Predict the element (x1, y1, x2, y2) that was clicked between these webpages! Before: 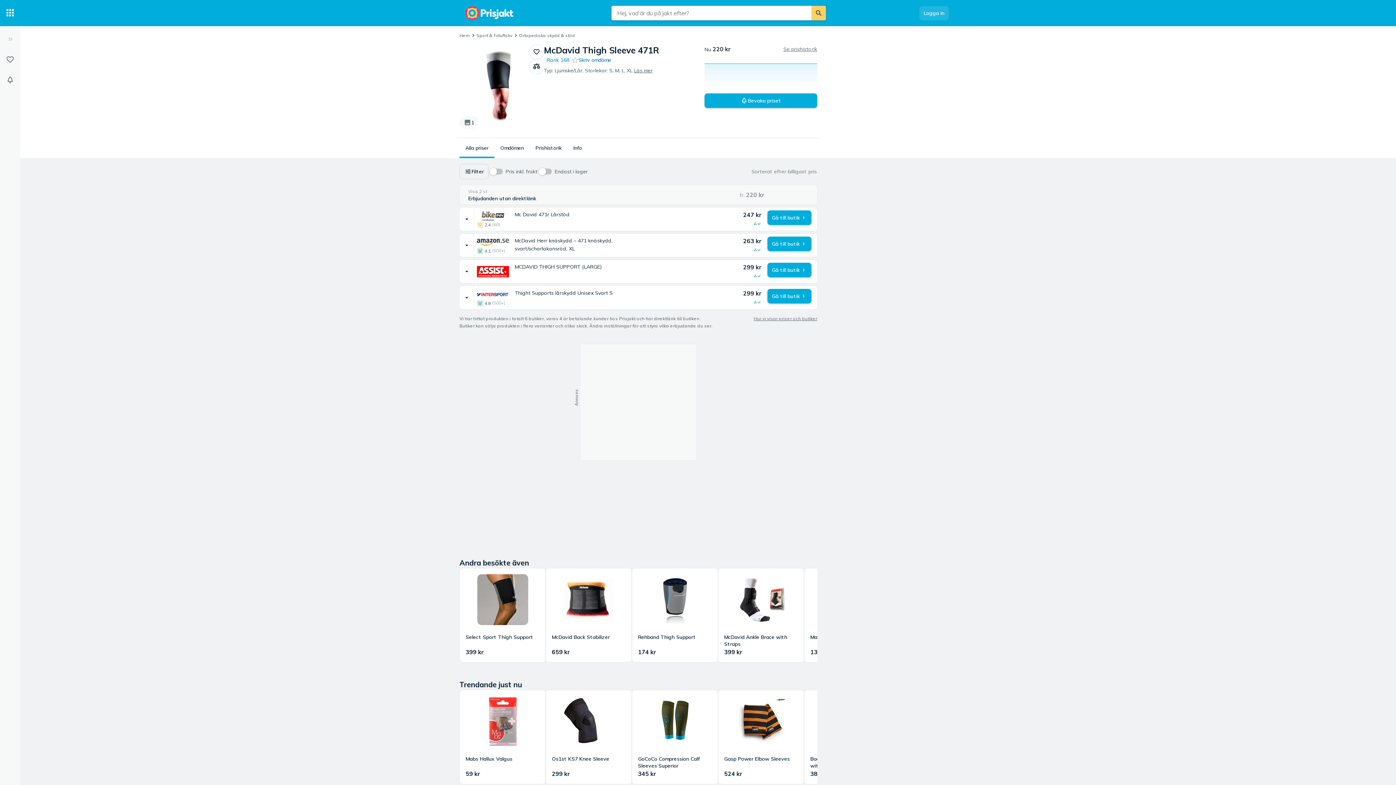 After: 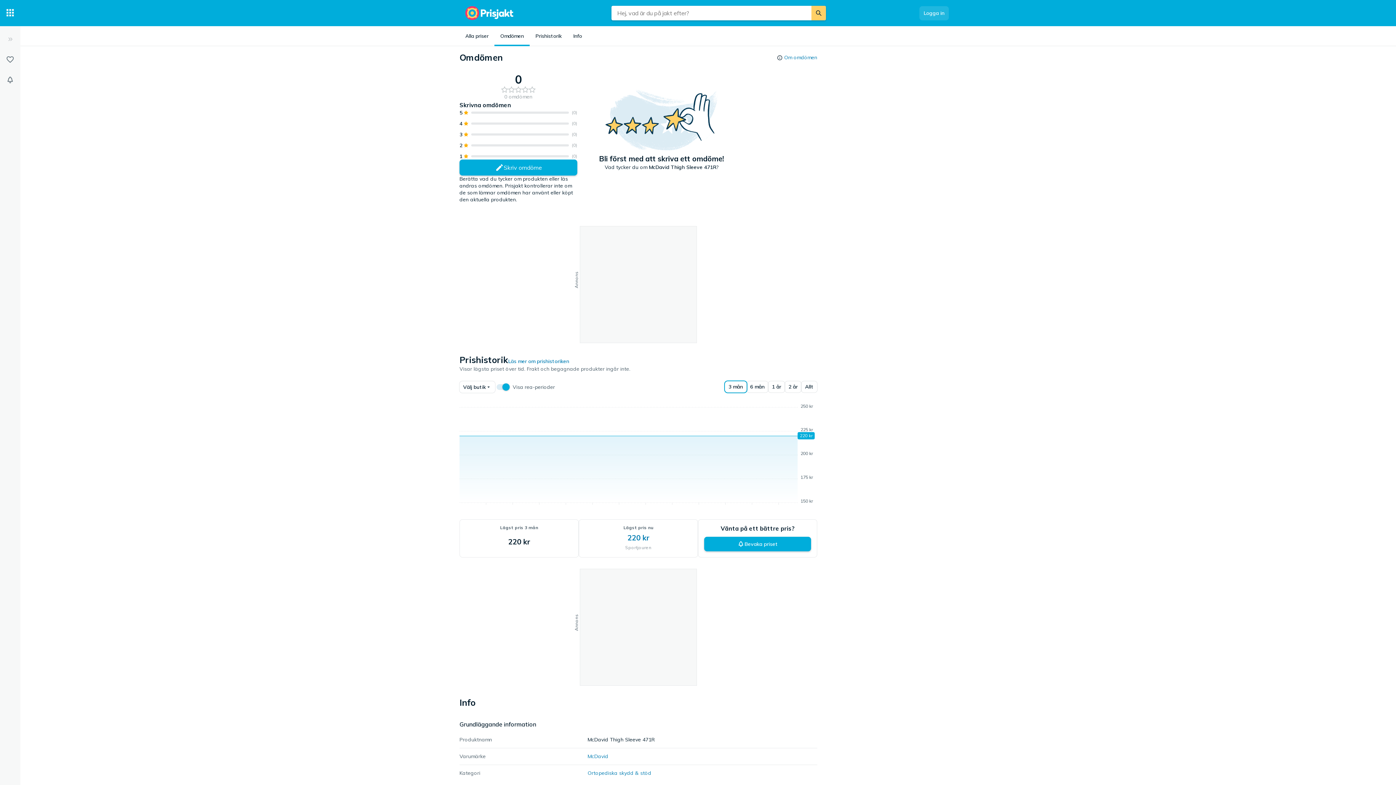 Action: bbox: (572, 56, 611, 64) label: Omdömen